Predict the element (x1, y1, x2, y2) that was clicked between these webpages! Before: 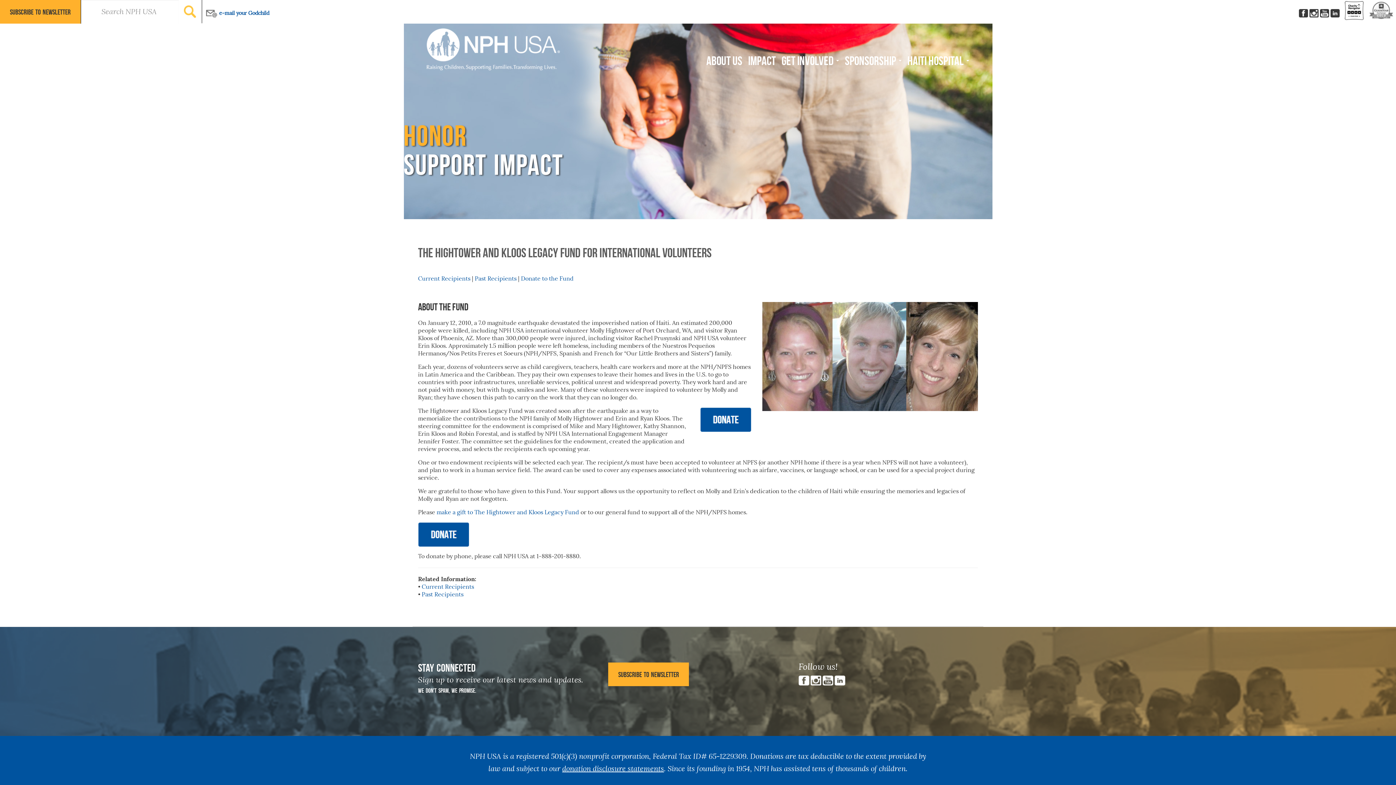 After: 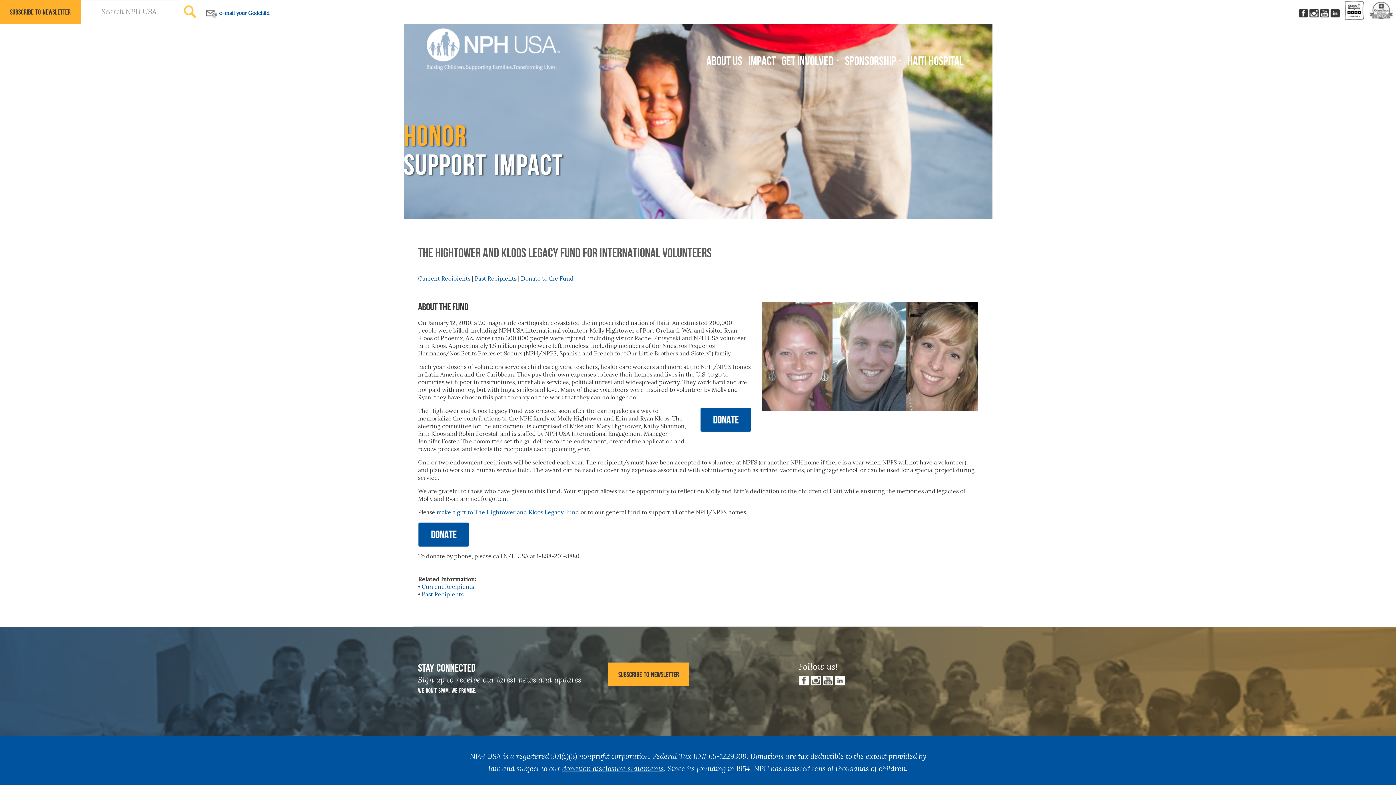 Action: label:   bbox: (1309, 8, 1320, 15)